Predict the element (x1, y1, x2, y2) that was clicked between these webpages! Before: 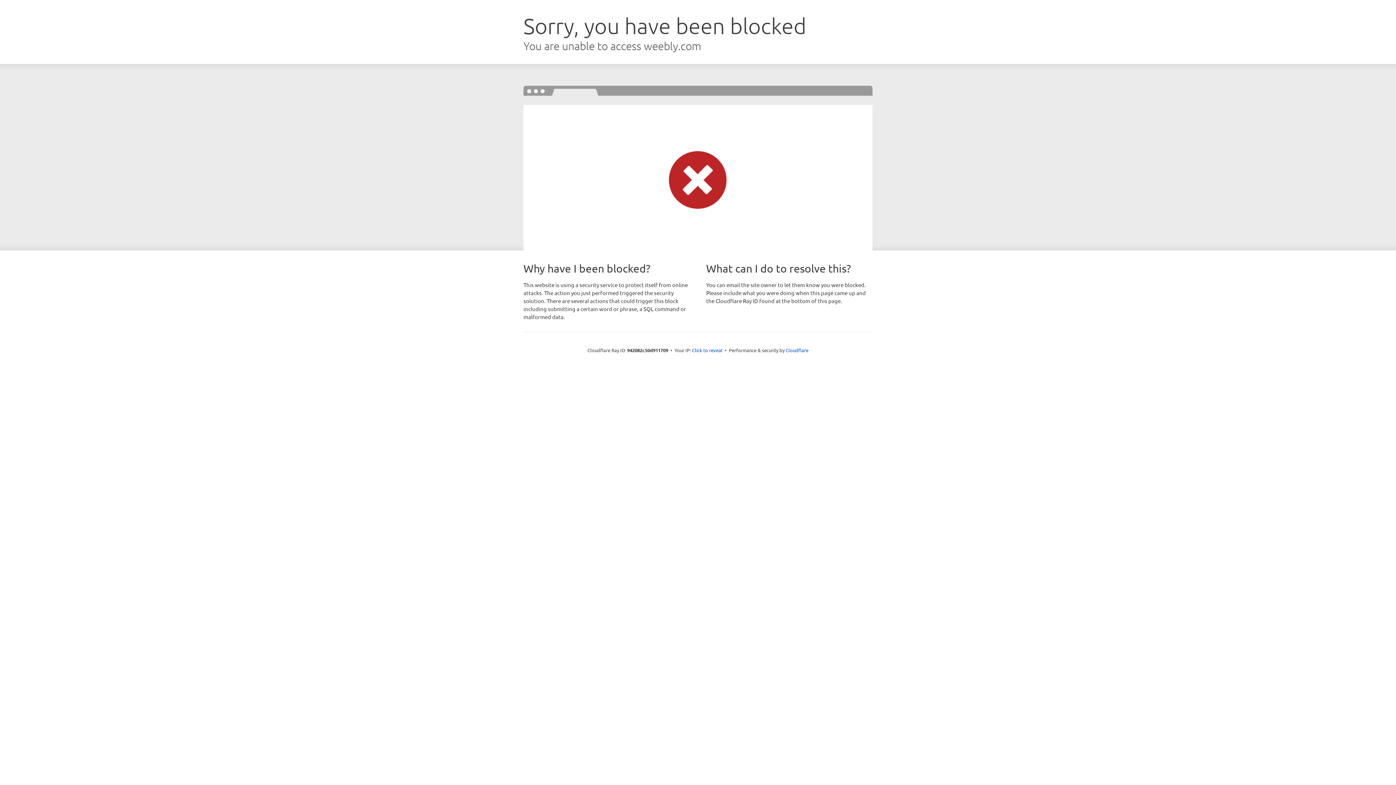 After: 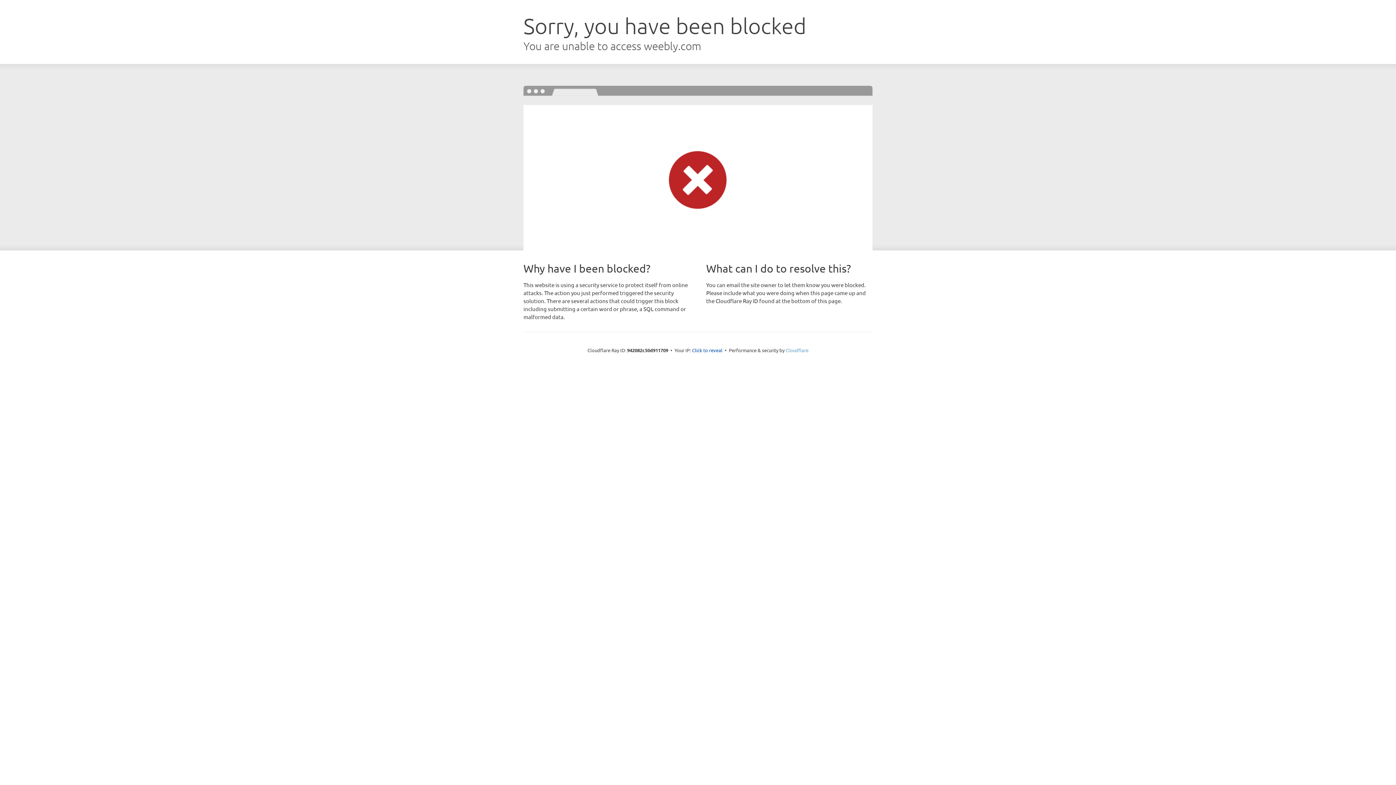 Action: label: Cloudflare bbox: (785, 347, 808, 353)